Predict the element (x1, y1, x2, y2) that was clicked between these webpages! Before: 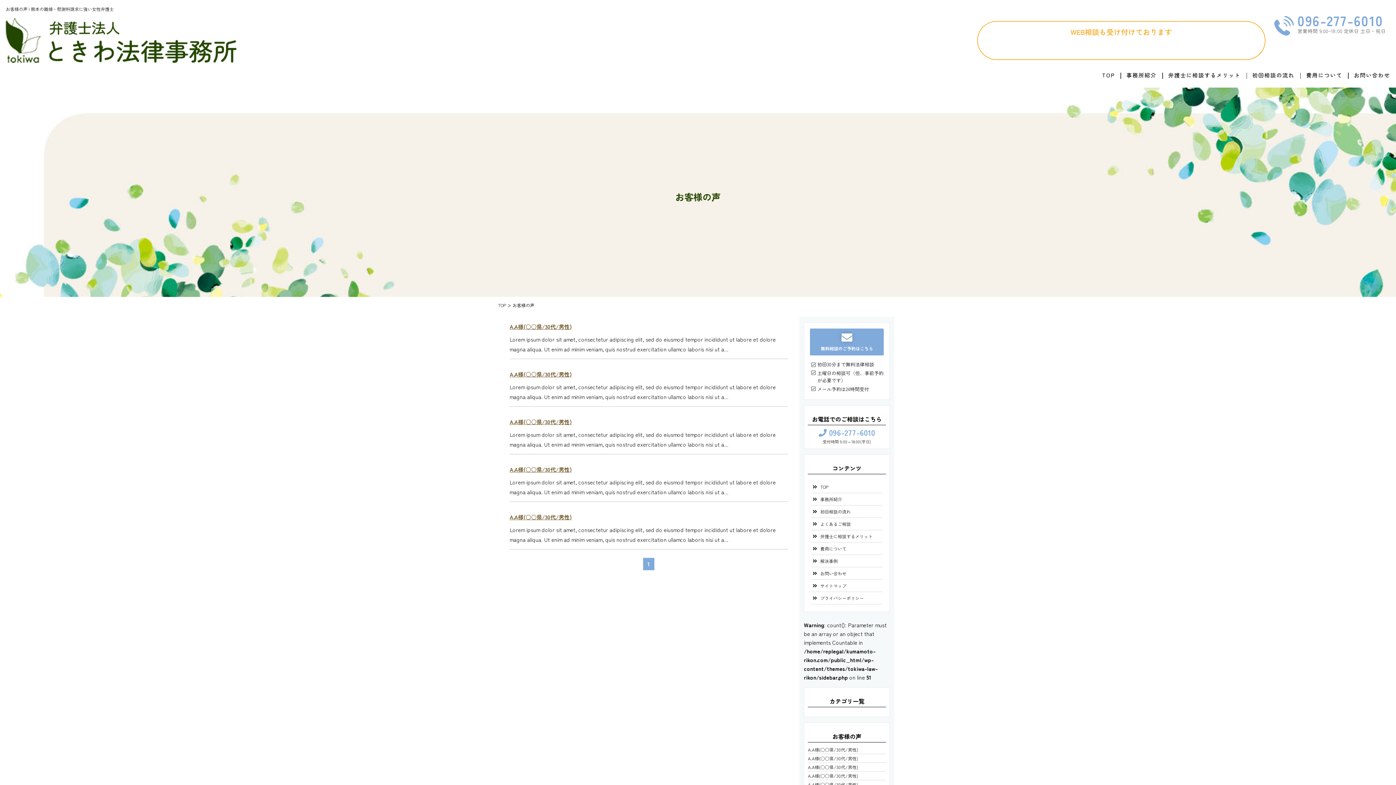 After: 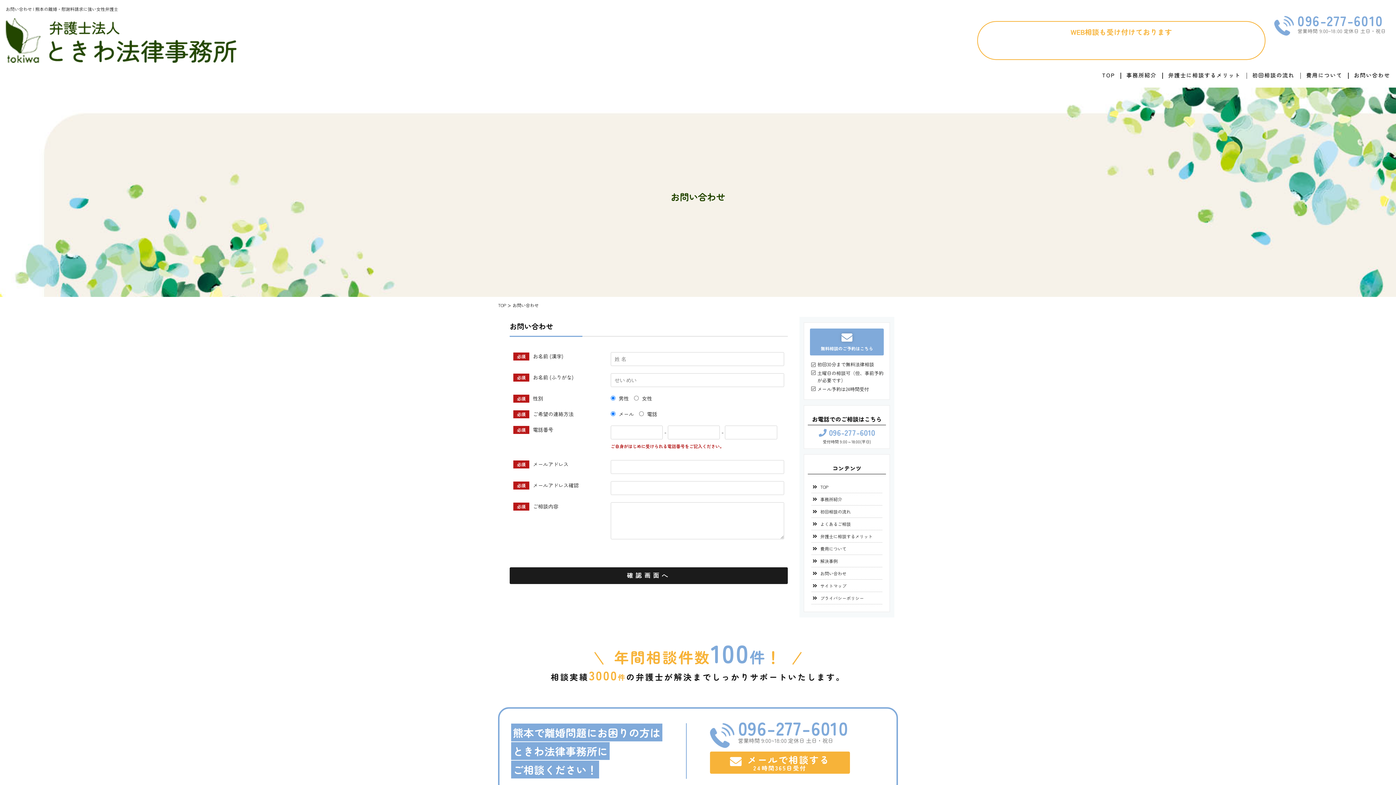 Action: bbox: (811, 568, 882, 579) label: お問い合わせ